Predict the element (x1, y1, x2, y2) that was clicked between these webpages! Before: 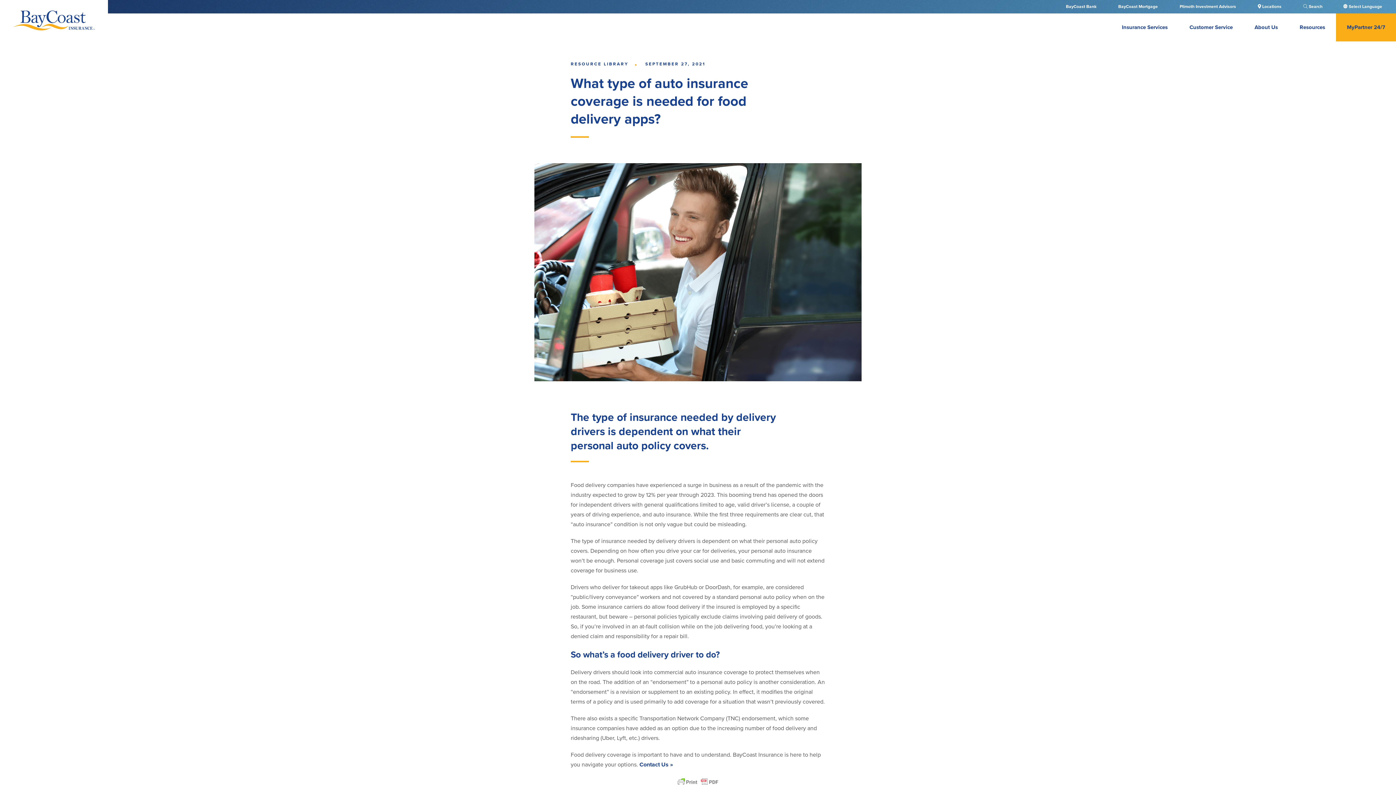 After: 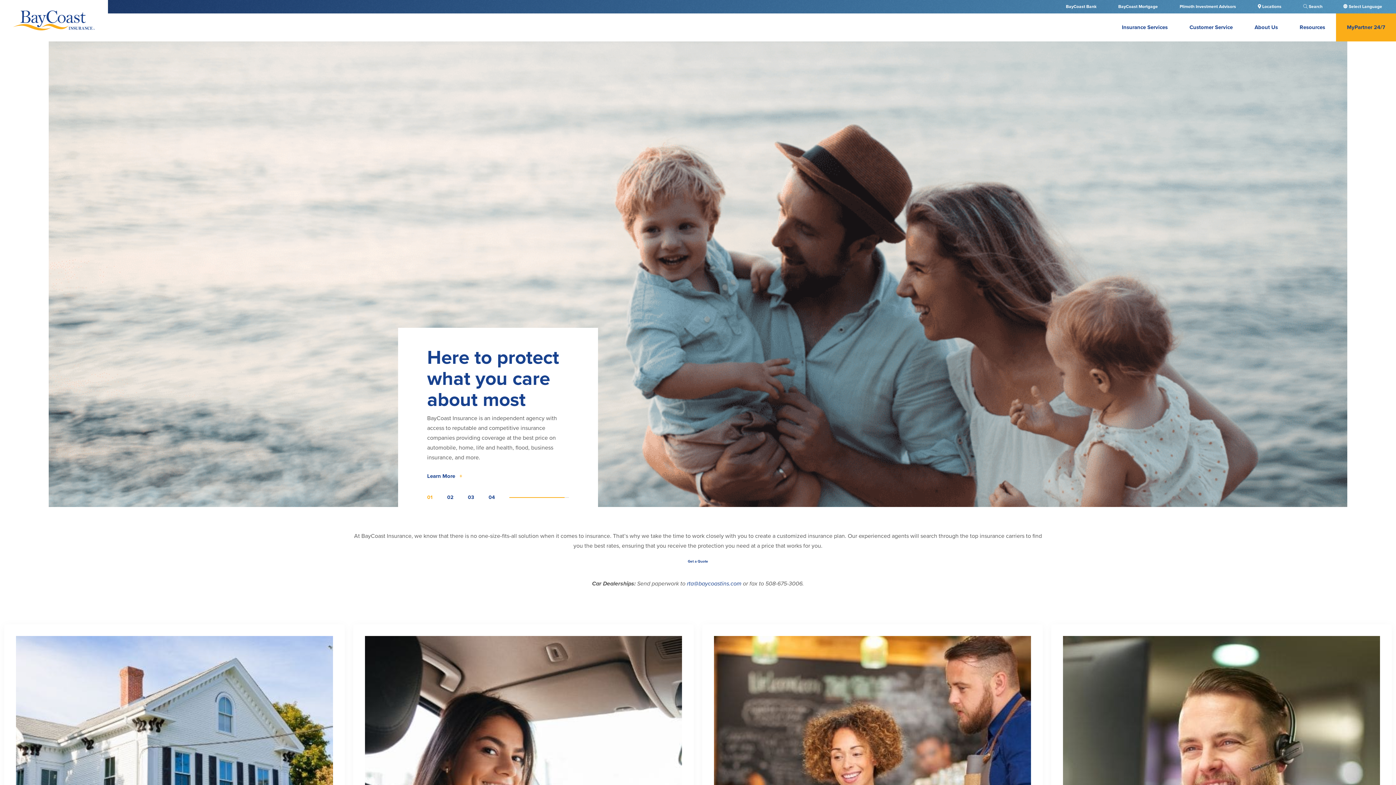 Action: bbox: (10, 16, 97, 23) label: Site logo